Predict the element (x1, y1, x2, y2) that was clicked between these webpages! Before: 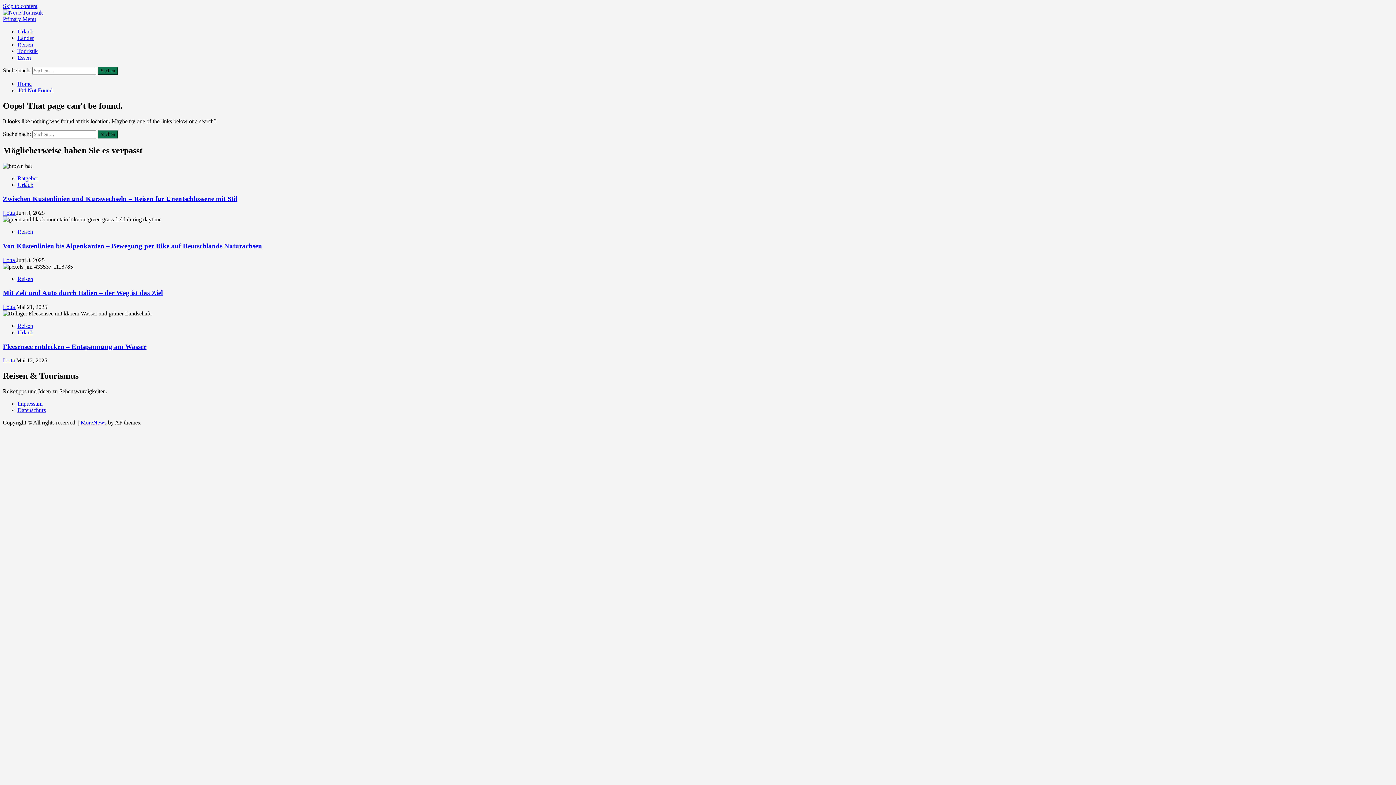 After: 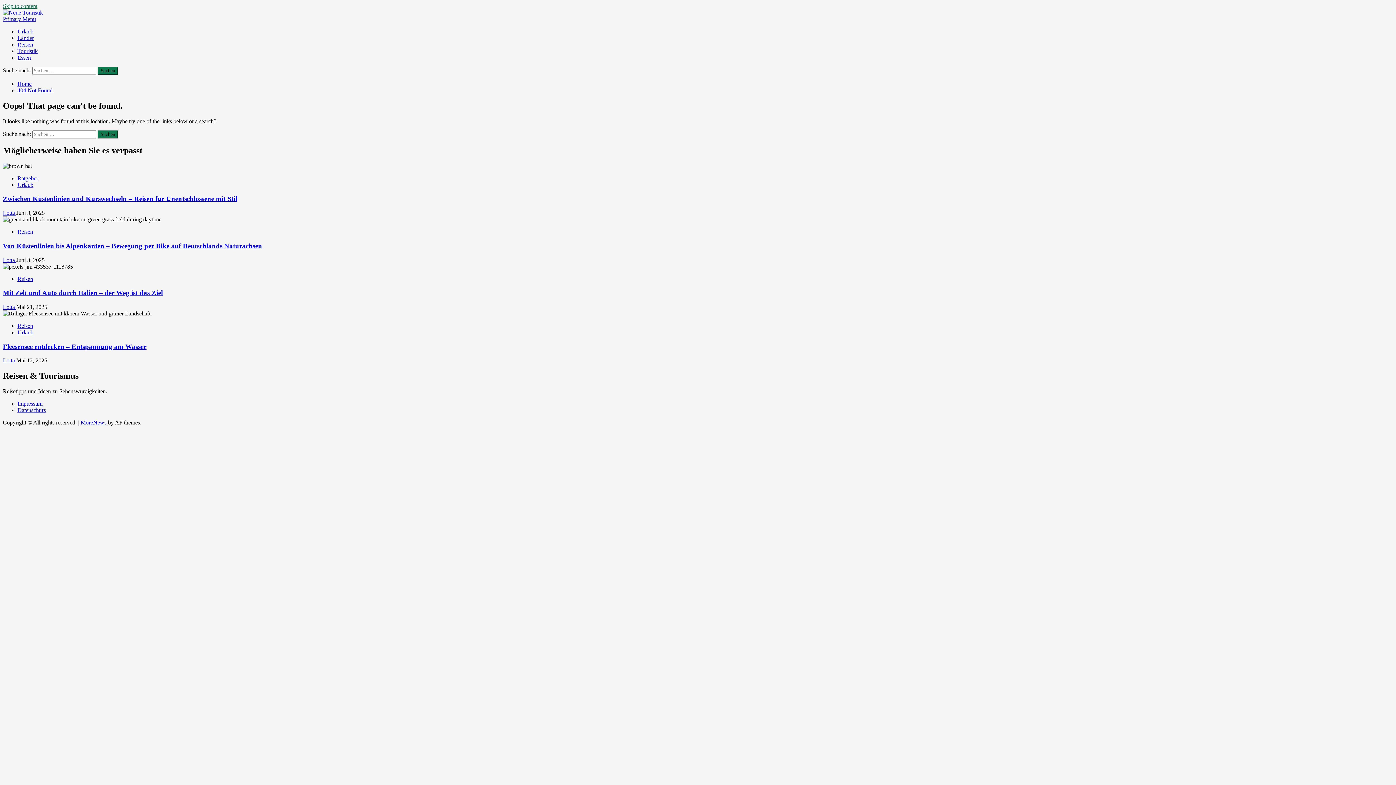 Action: label: Skip to content bbox: (2, 2, 37, 9)